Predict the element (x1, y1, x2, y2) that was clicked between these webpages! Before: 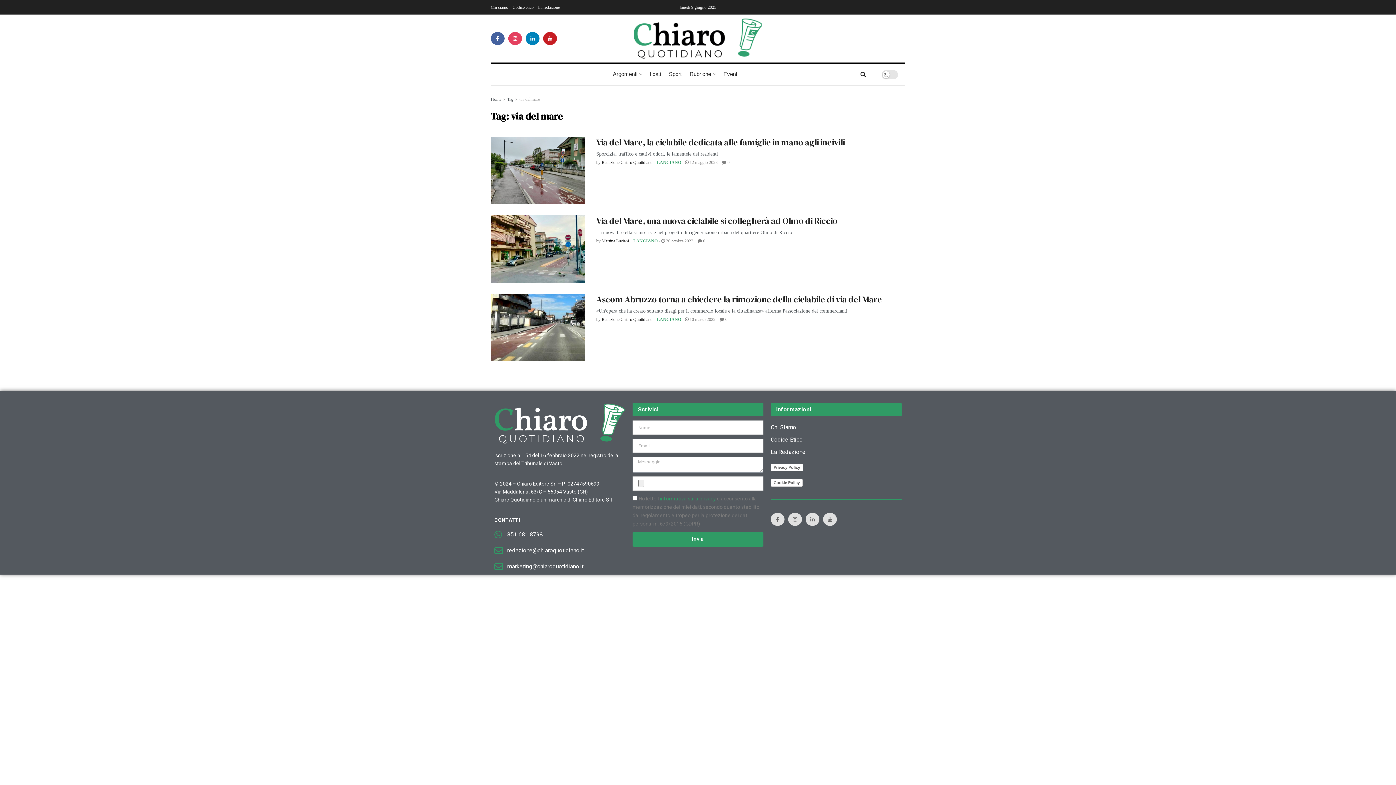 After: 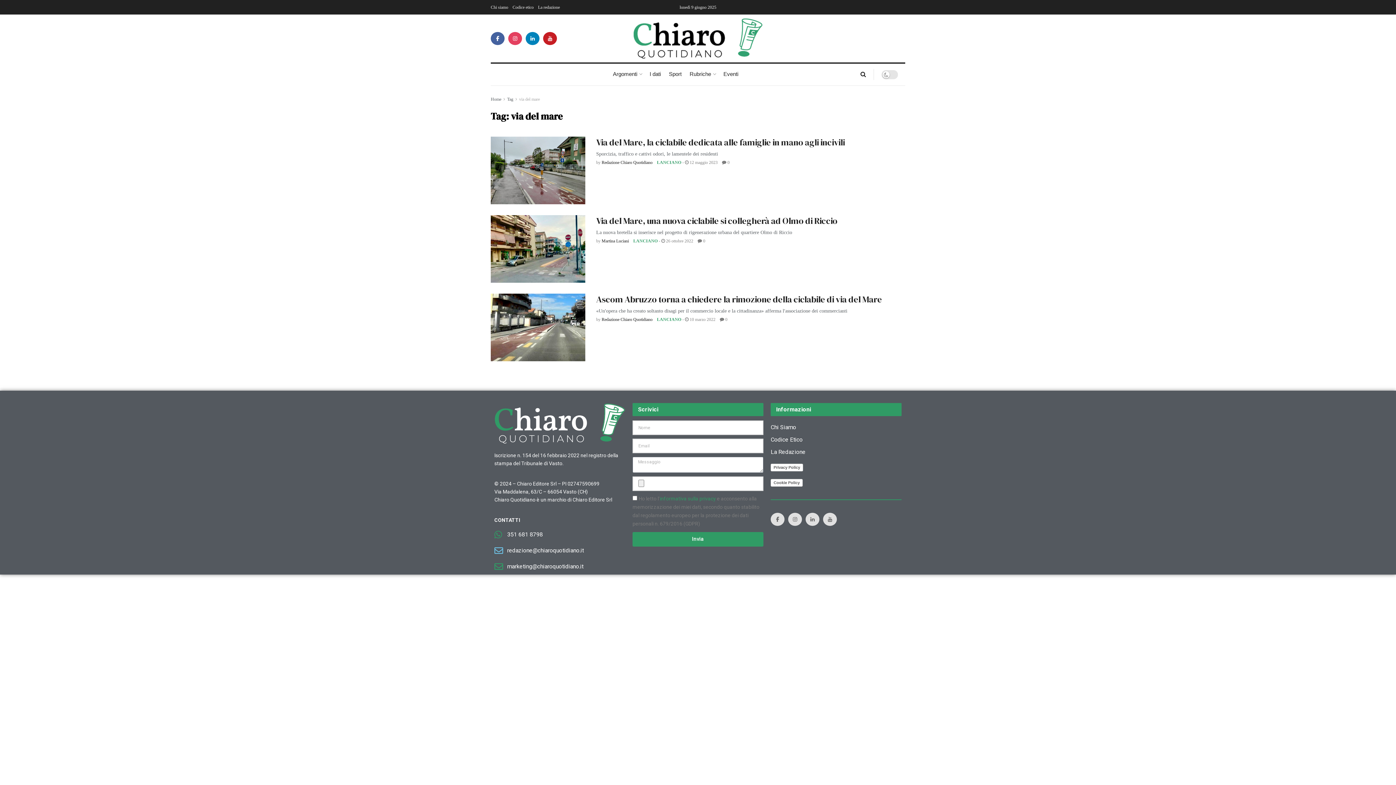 Action: bbox: (494, 546, 625, 555) label: redazione@chiaroquotidiano.it